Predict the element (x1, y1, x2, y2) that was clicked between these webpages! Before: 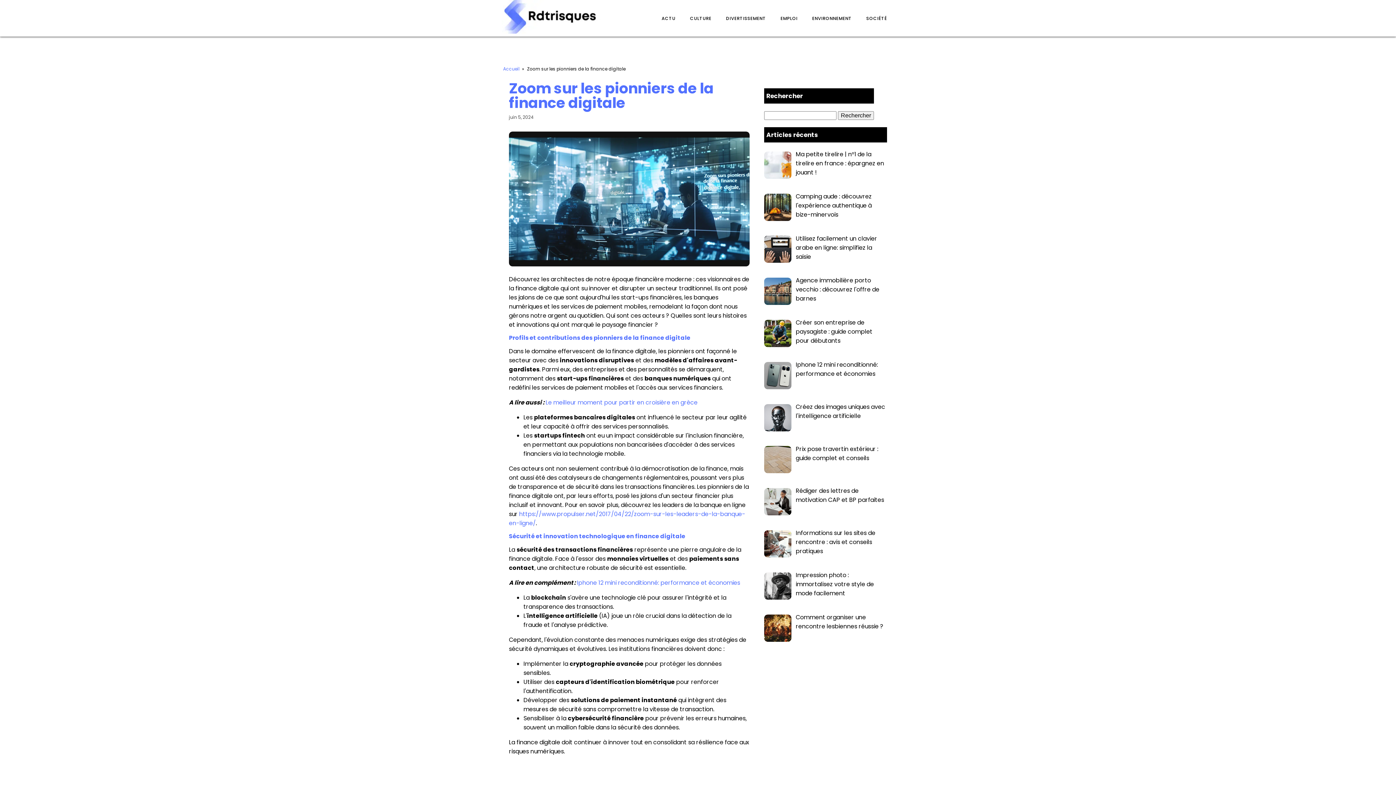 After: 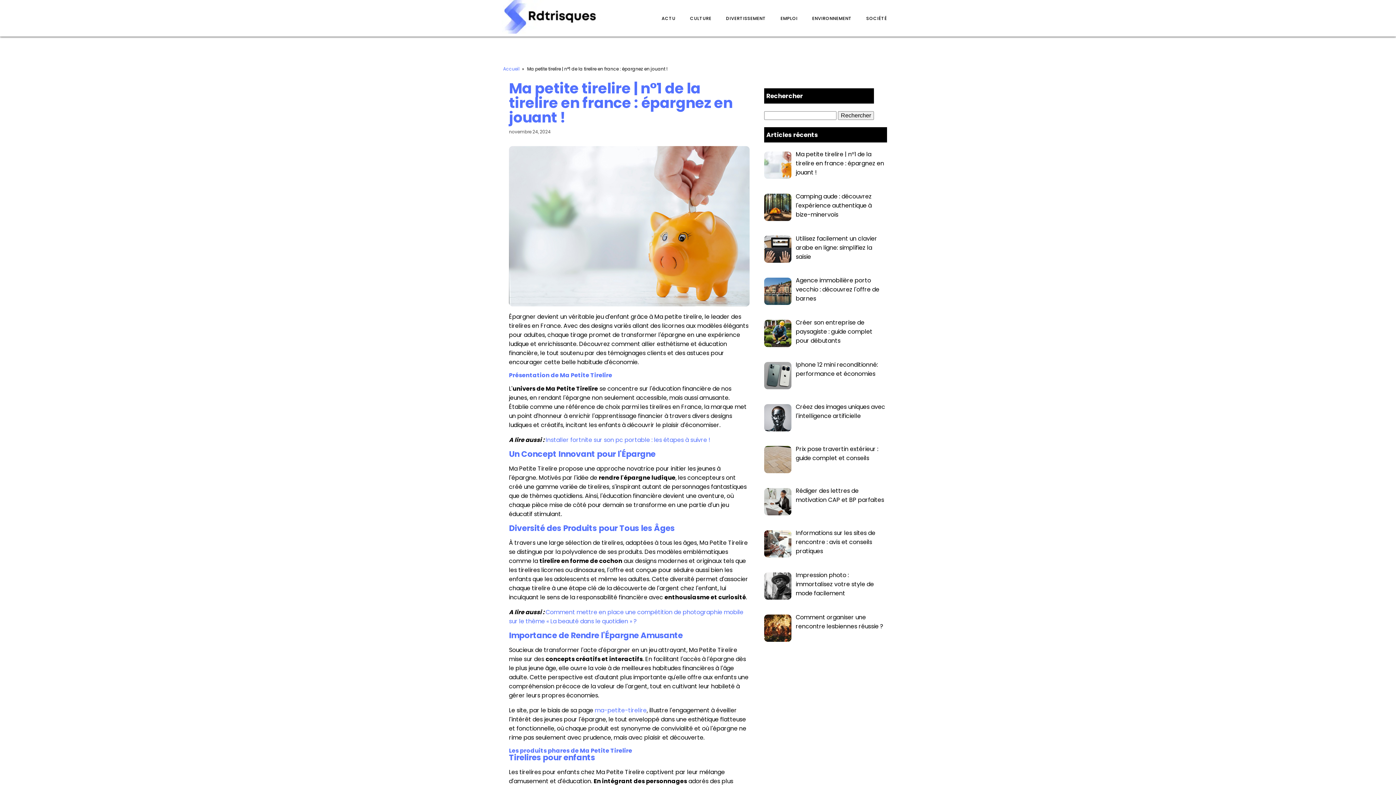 Action: label: Ma petite tirelire | n°1 de la tirelire en france : épargnez en jouant ! bbox: (796, 150, 884, 176)